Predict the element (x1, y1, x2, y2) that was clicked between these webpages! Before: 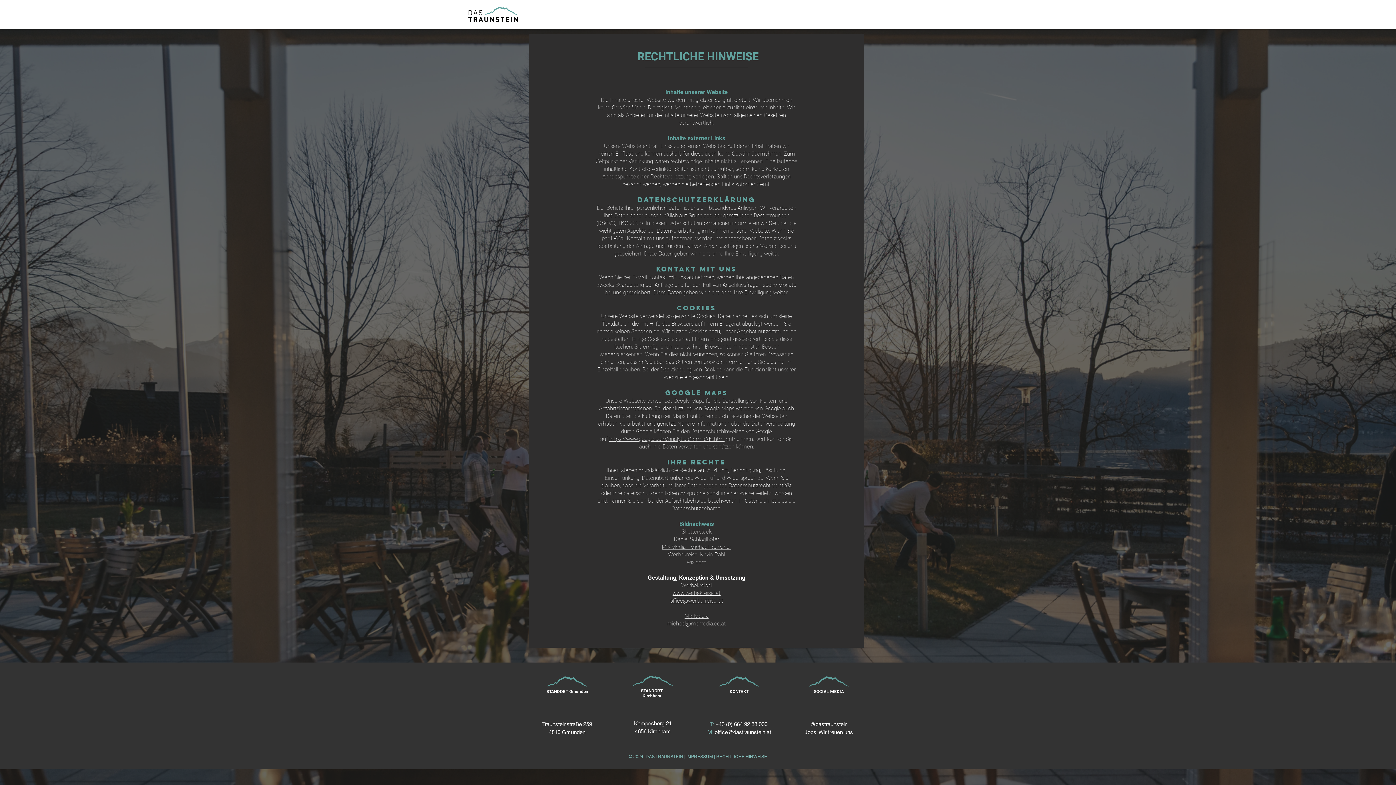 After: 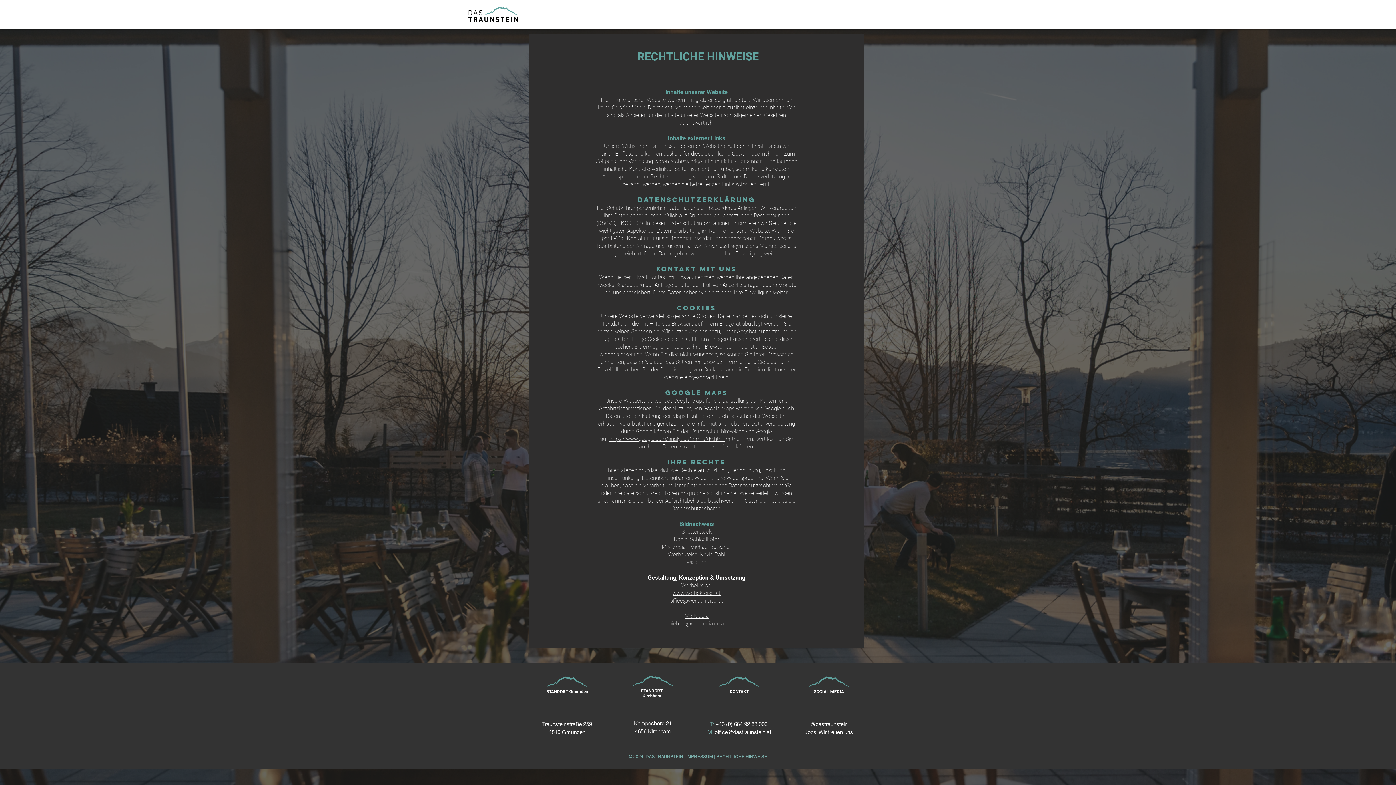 Action: label: office@dastraunstein.at bbox: (714, 729, 771, 735)